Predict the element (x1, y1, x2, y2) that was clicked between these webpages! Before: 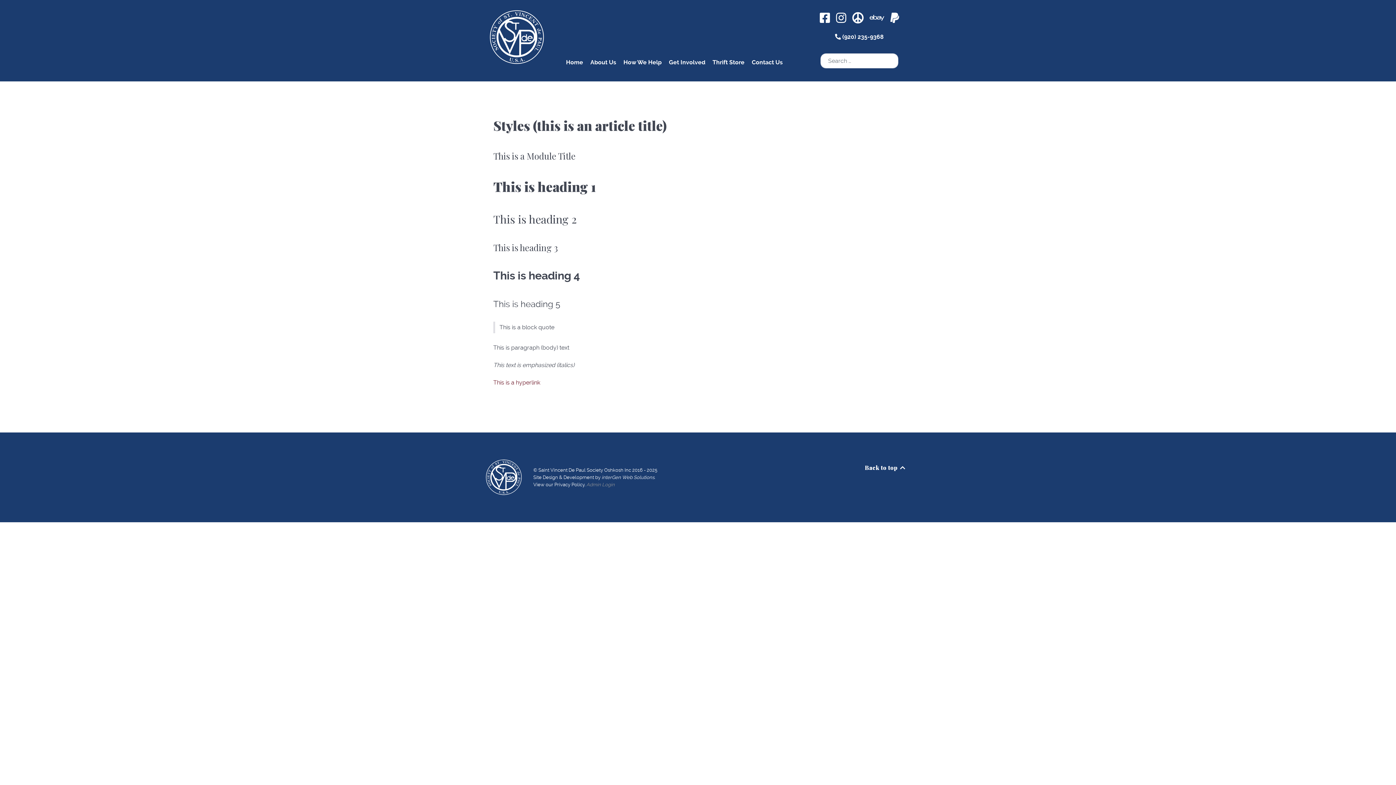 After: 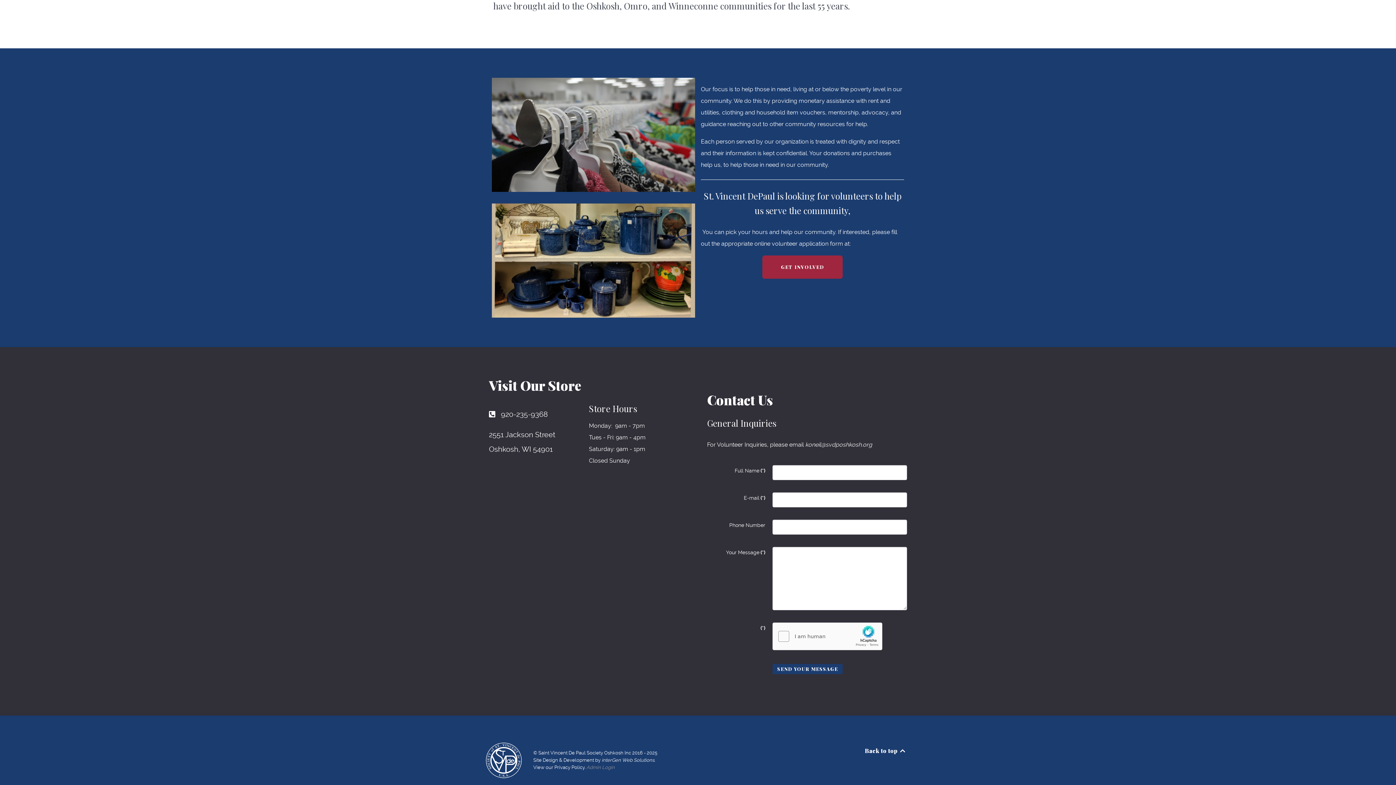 Action: label: Contact Us bbox: (752, 57, 782, 68)